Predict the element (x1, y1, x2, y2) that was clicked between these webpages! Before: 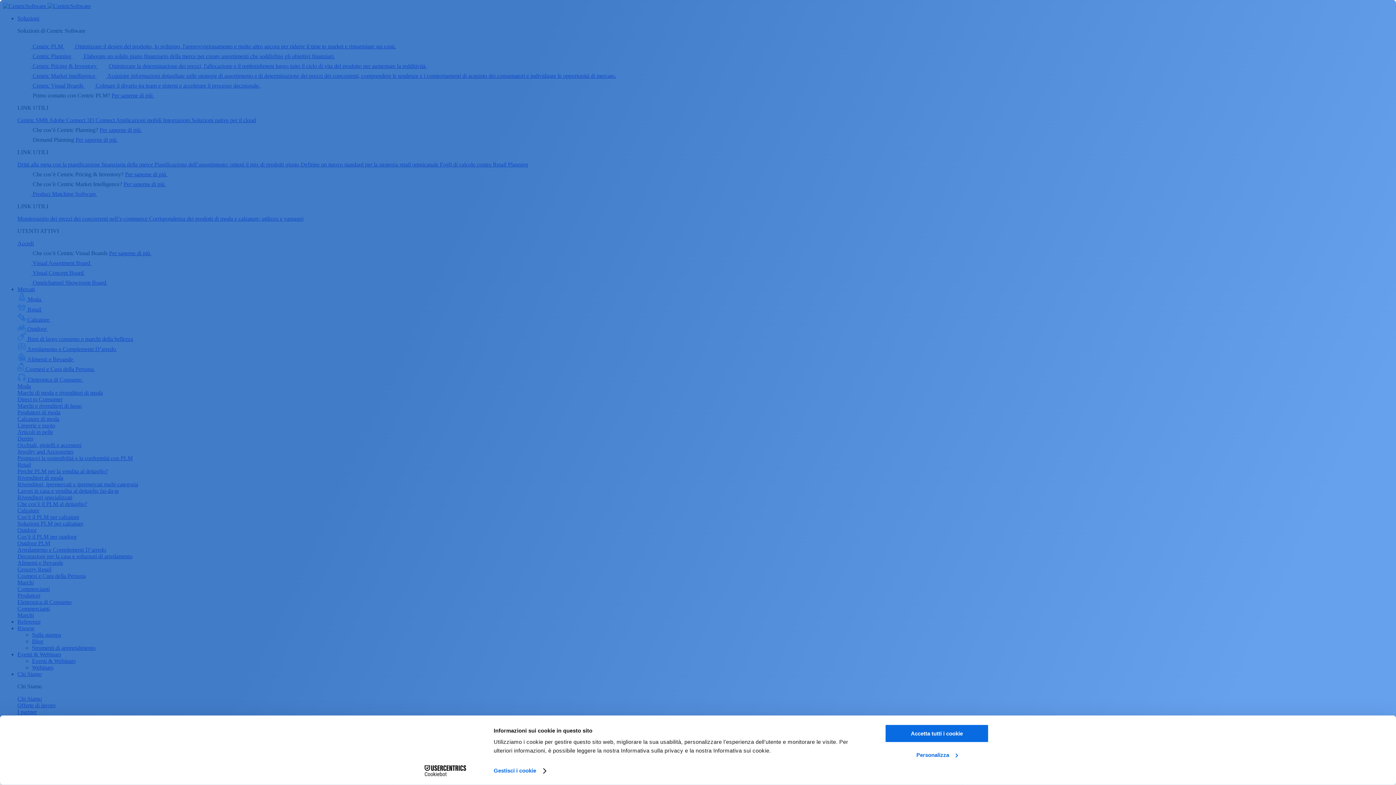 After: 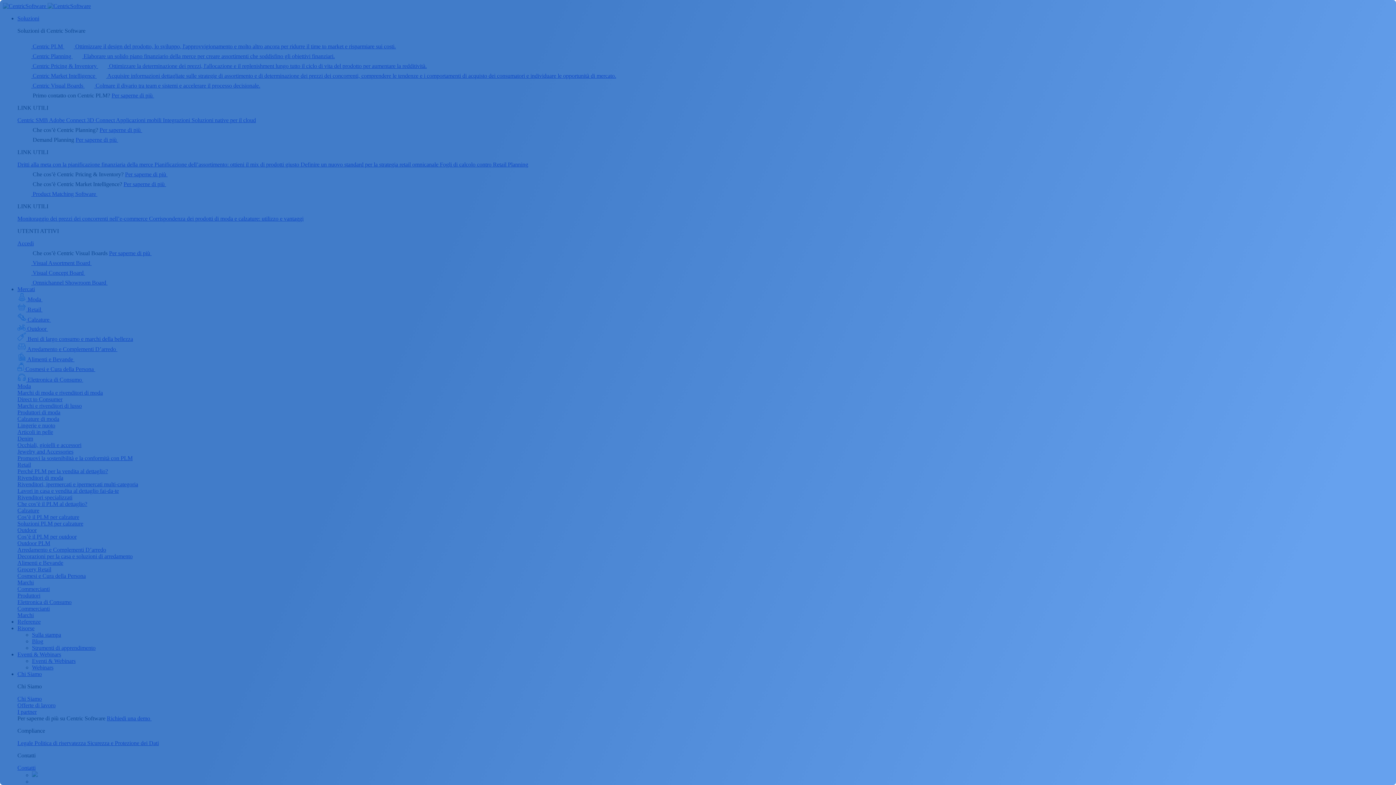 Action: bbox: (885, 724, 989, 743) label: Accetta tutti i cookie